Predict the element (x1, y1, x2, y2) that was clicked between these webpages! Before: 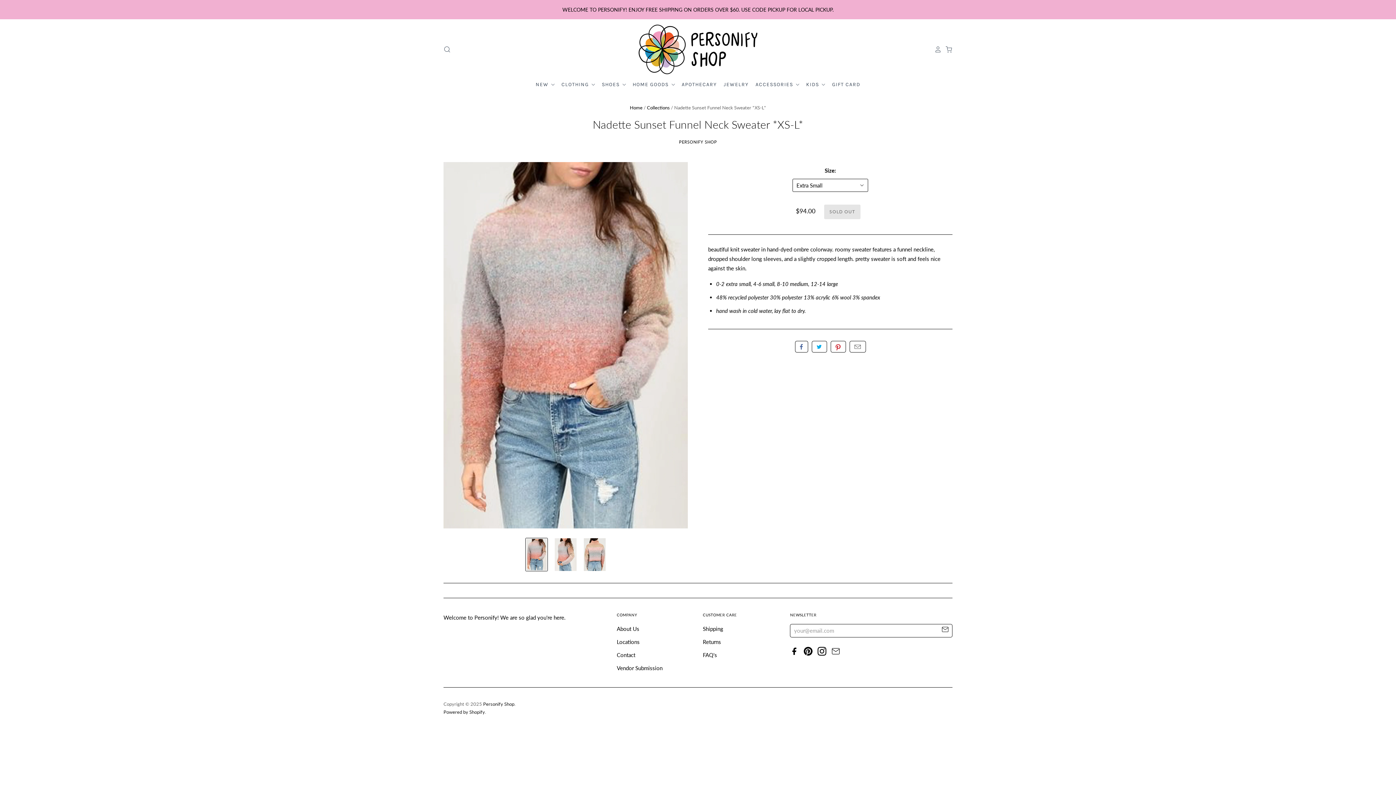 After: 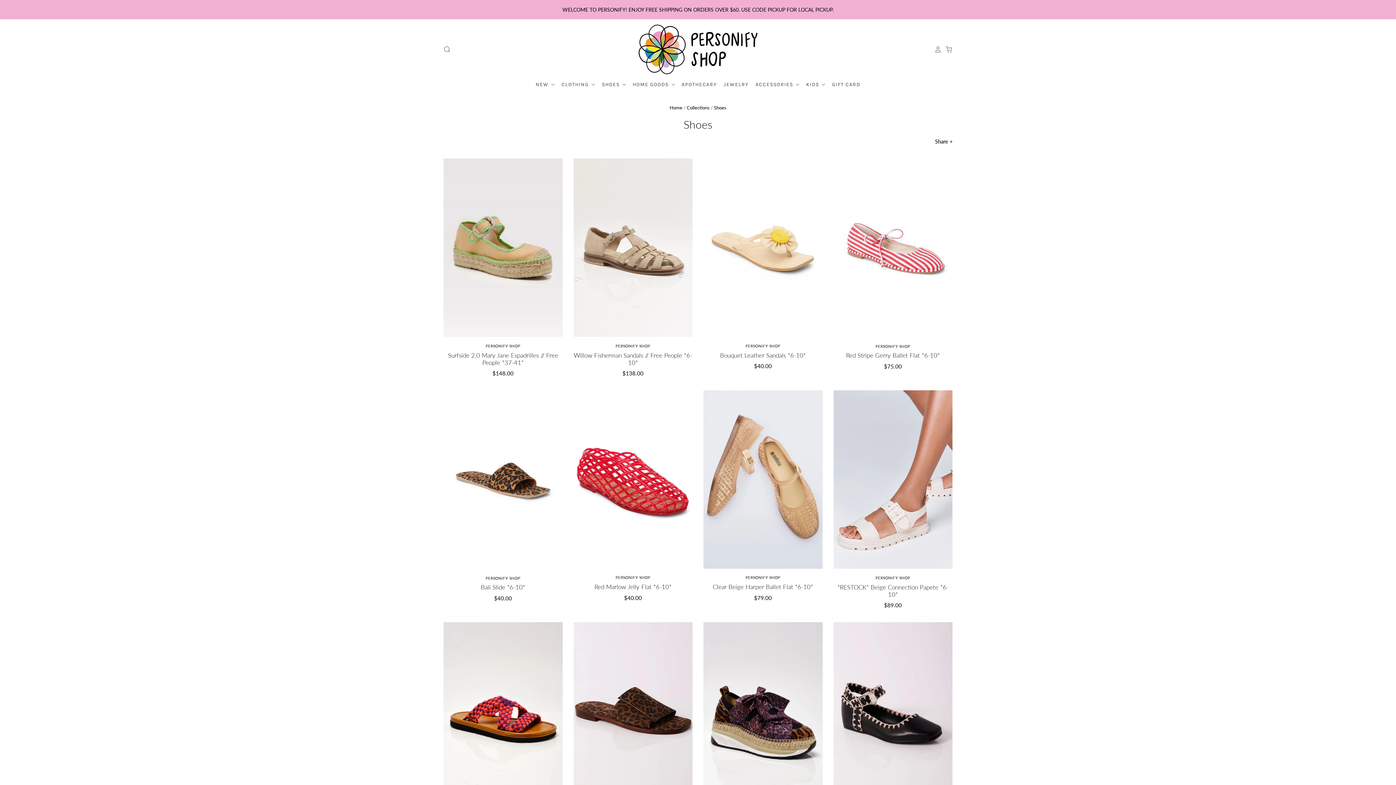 Action: label: SHOES  bbox: (595, 79, 627, 89)